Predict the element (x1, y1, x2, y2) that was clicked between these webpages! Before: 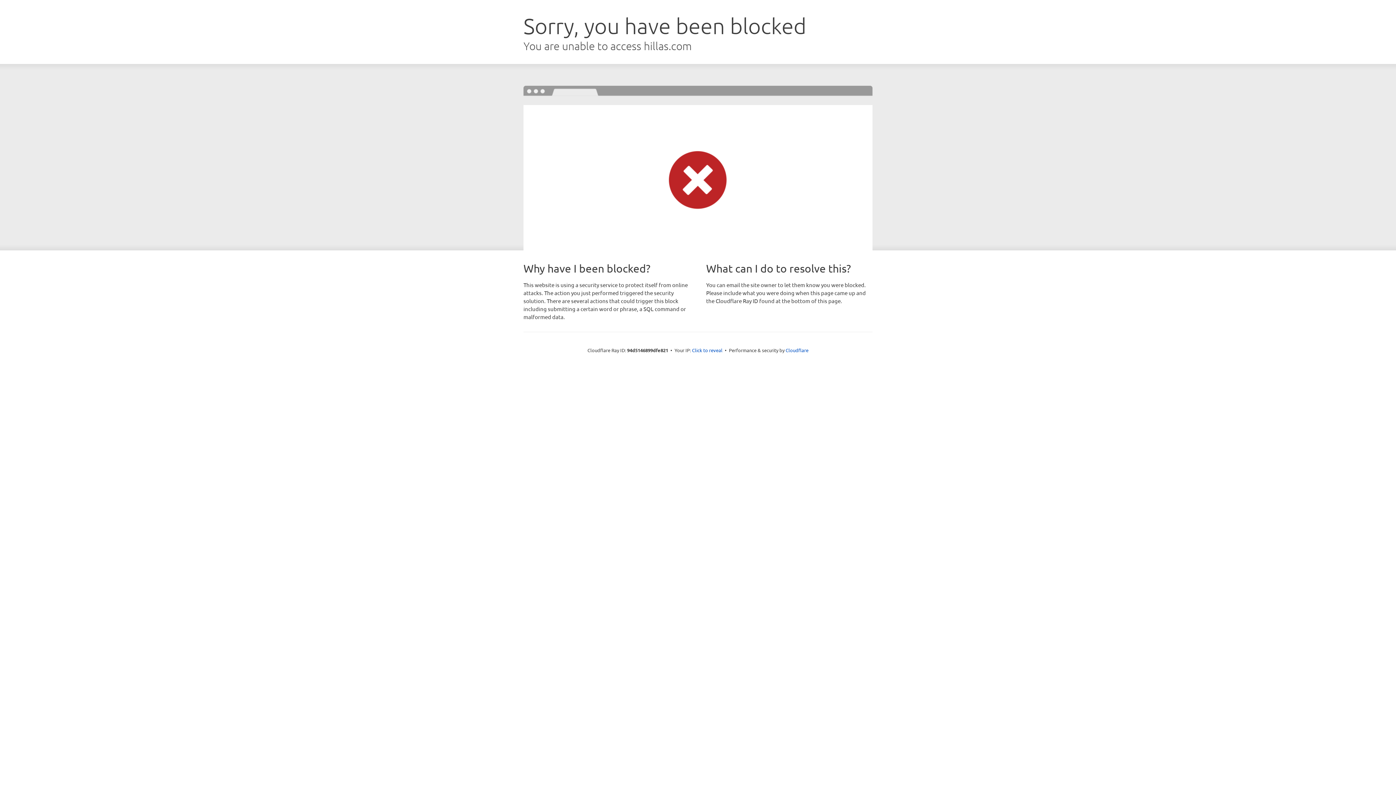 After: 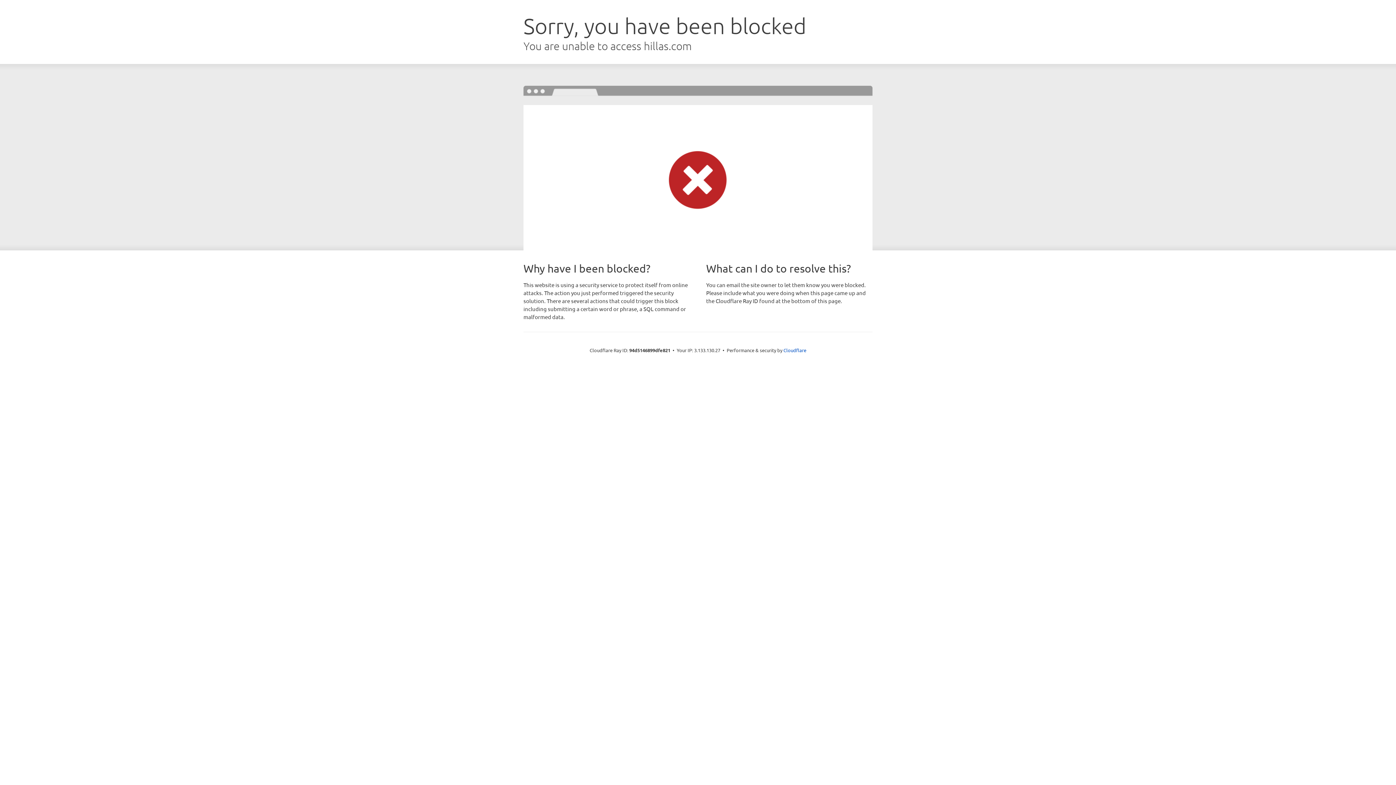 Action: bbox: (692, 346, 722, 353) label: Click to reveal